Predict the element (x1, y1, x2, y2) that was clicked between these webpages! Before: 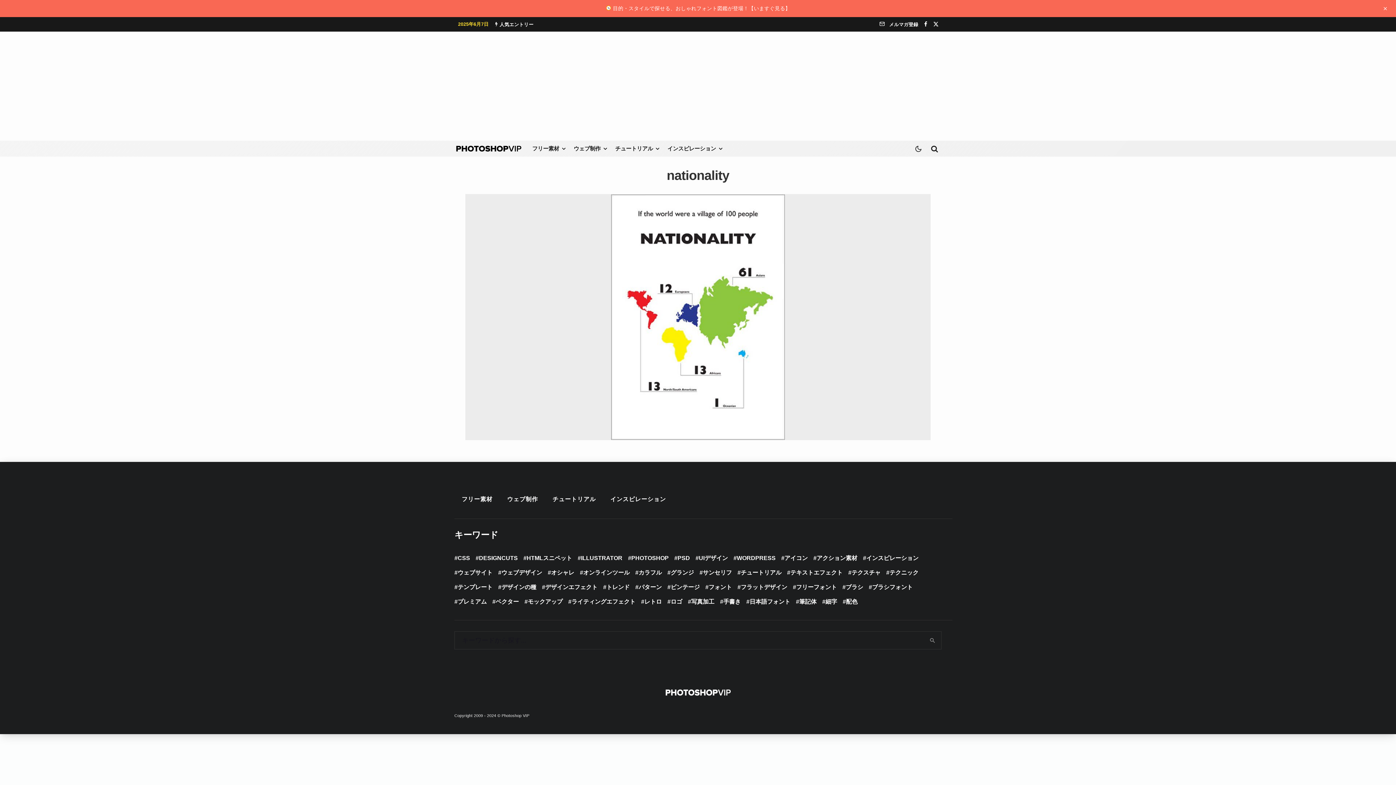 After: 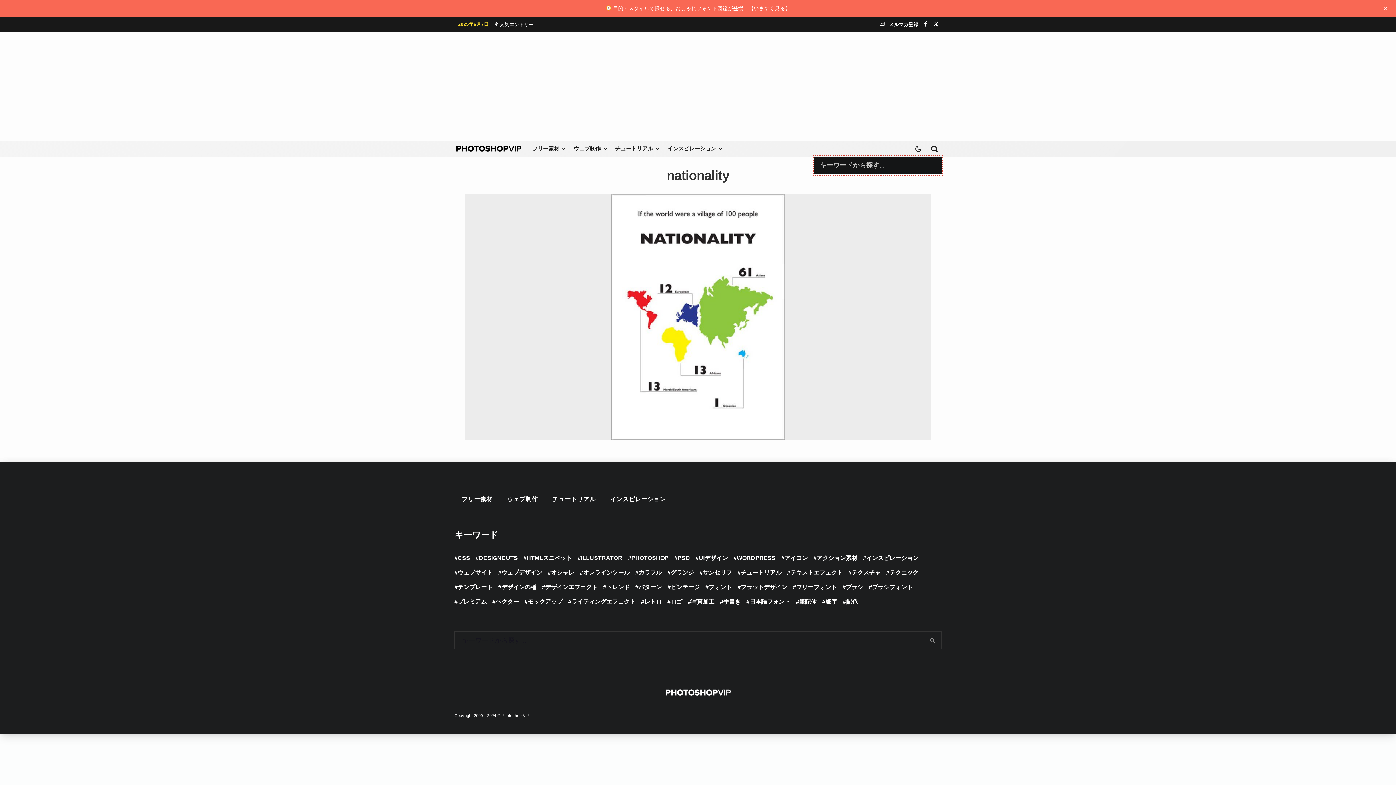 Action: bbox: (927, 140, 941, 156)